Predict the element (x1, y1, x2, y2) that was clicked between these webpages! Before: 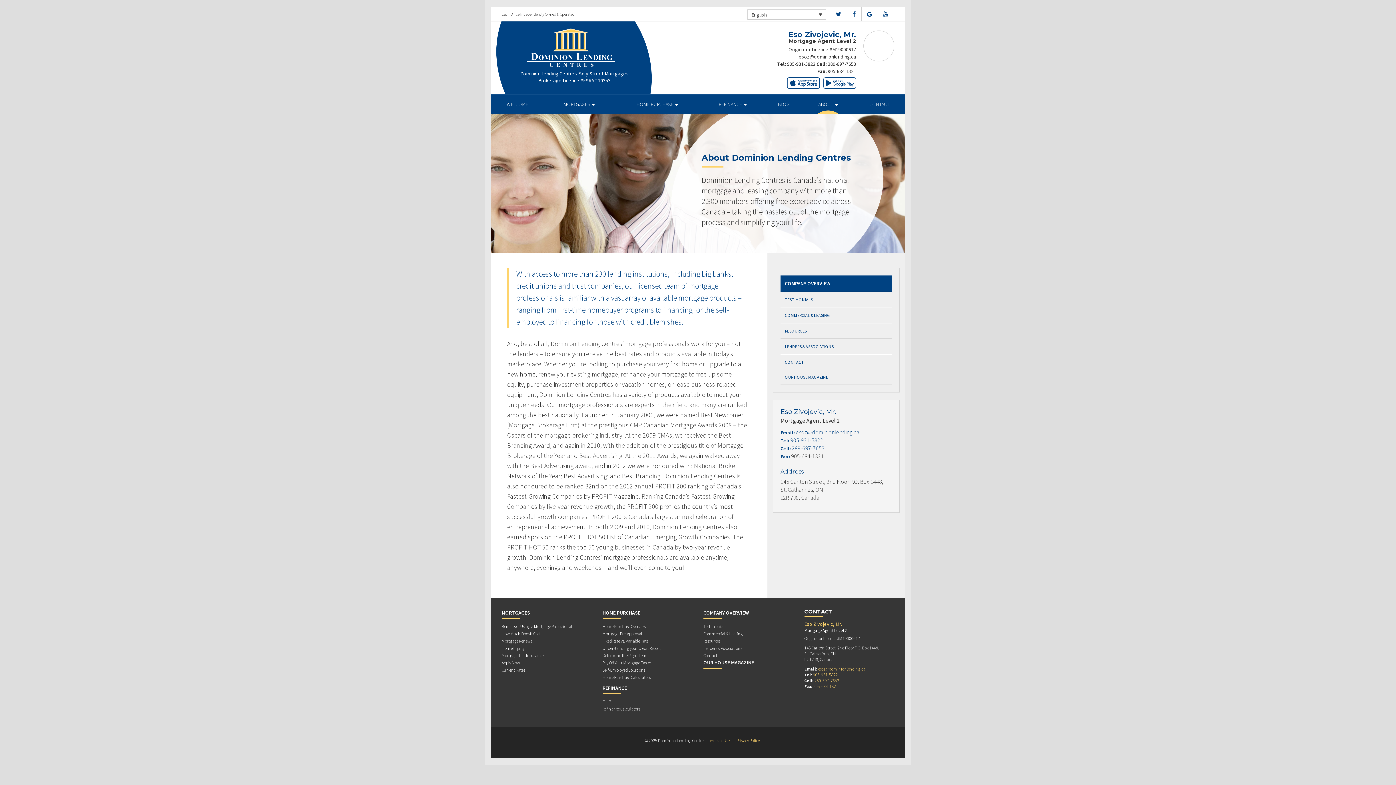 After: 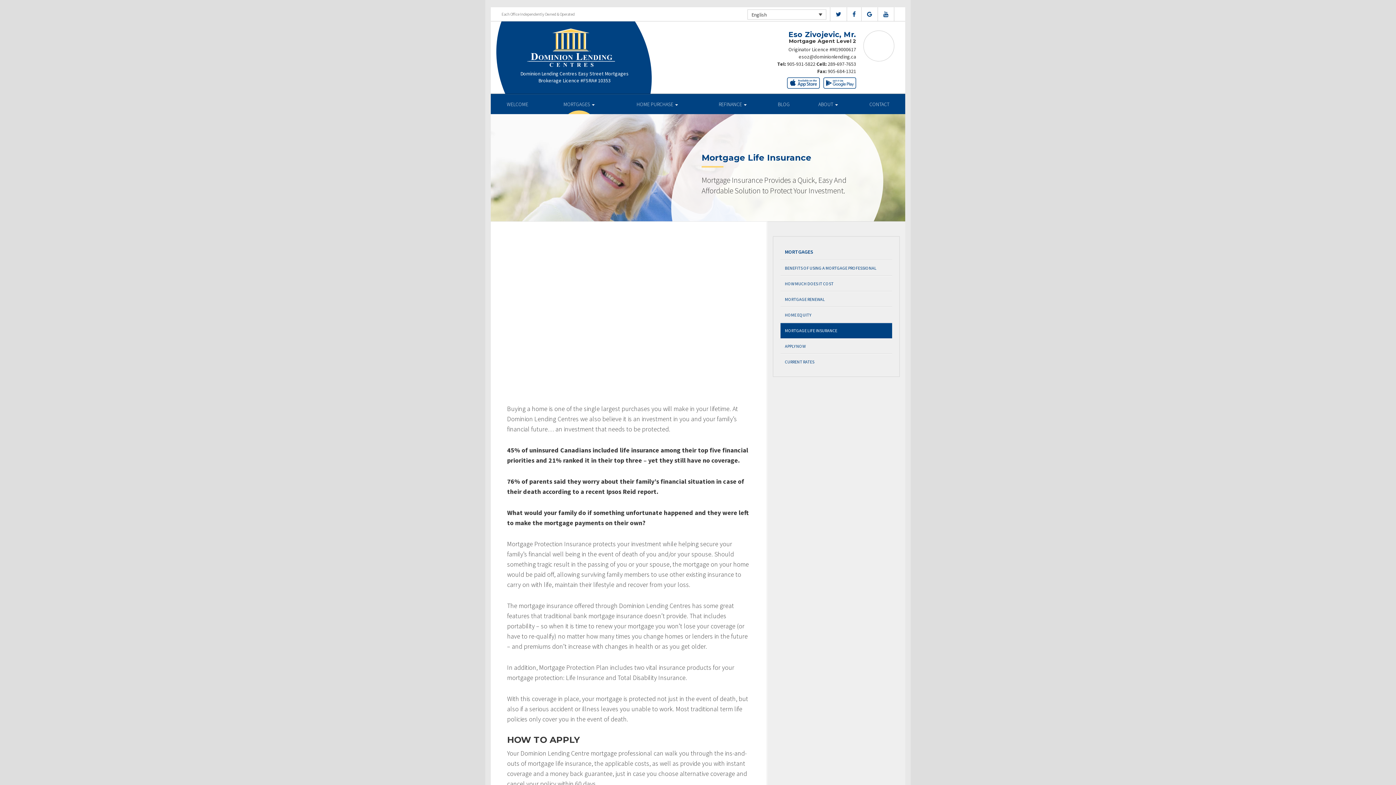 Action: bbox: (501, 653, 543, 660) label: Mortgage Life Insurance